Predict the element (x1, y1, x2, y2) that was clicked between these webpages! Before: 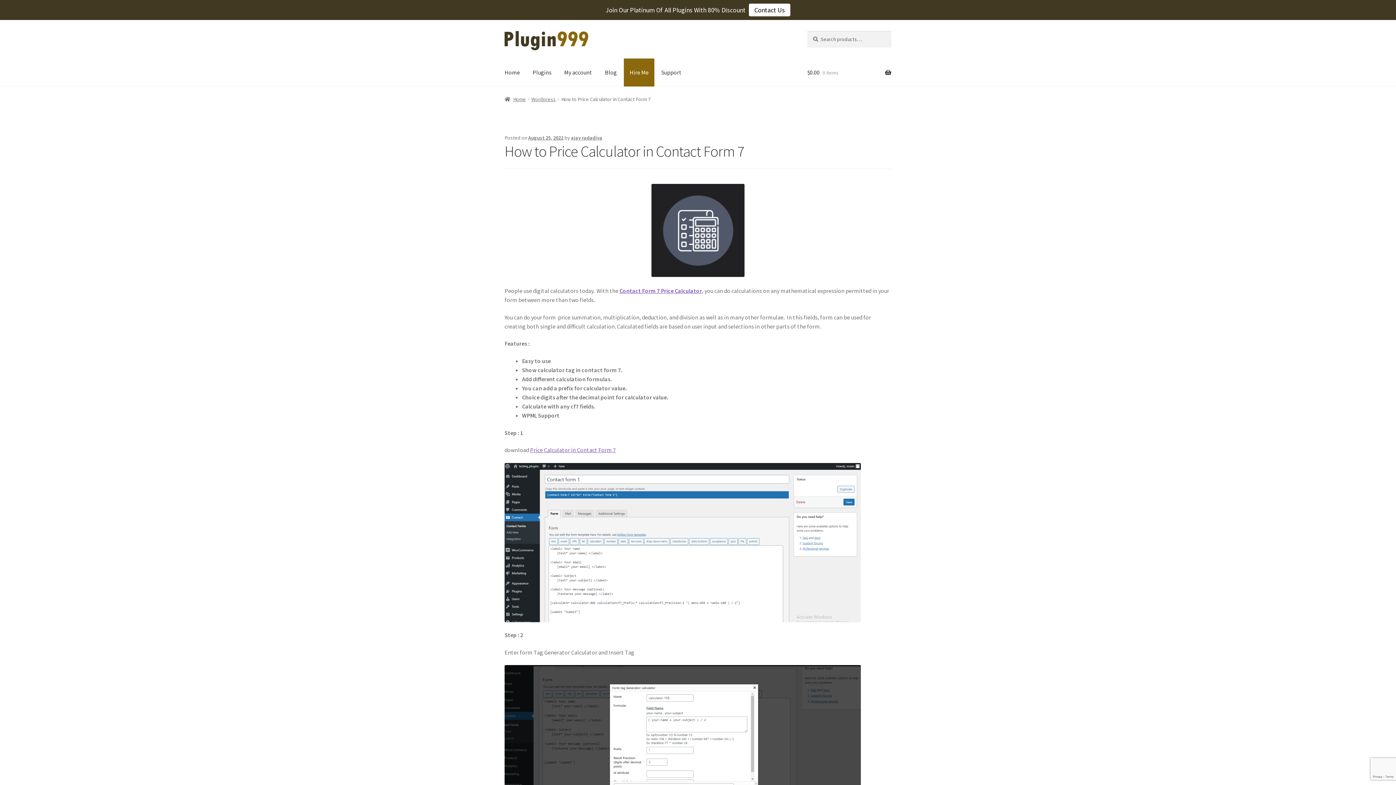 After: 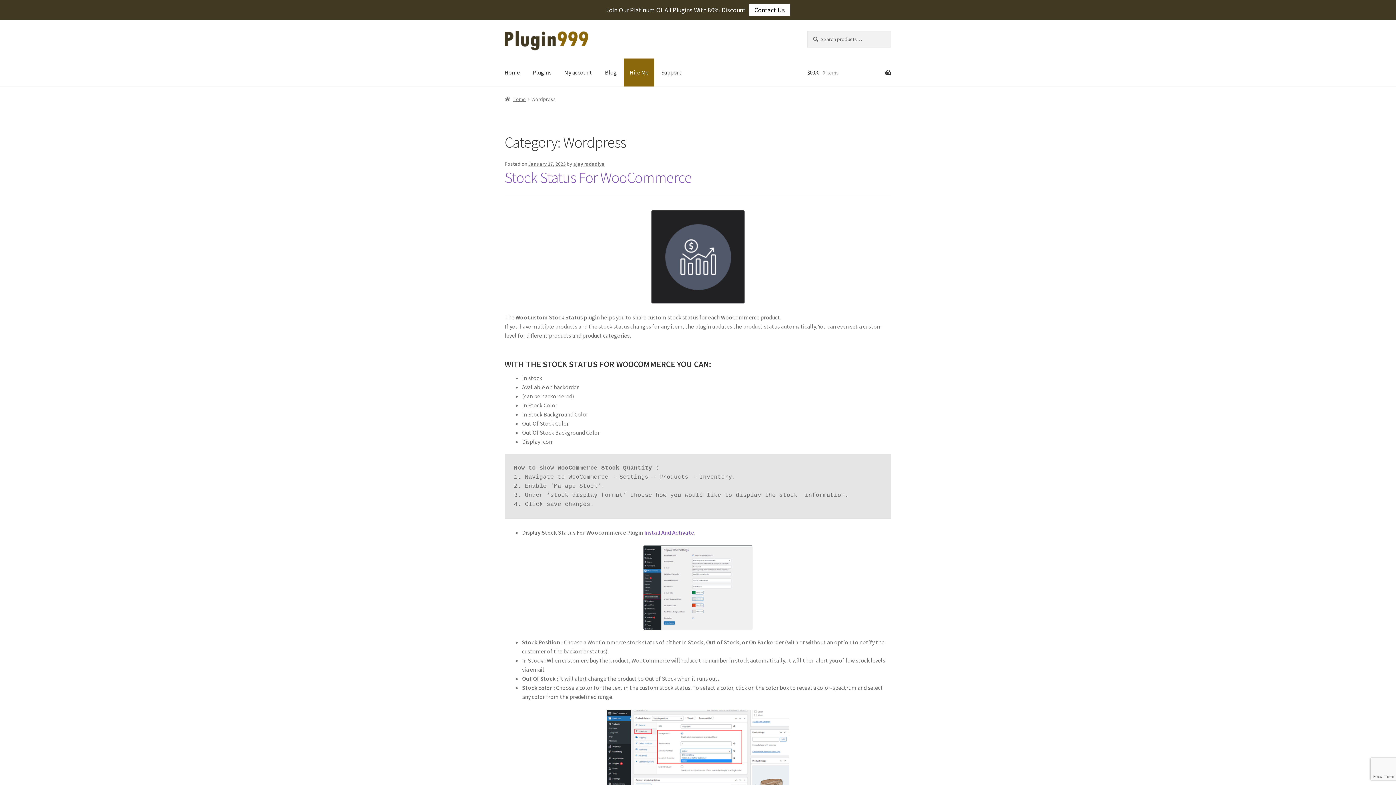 Action: bbox: (531, 95, 555, 102) label: Wordpress